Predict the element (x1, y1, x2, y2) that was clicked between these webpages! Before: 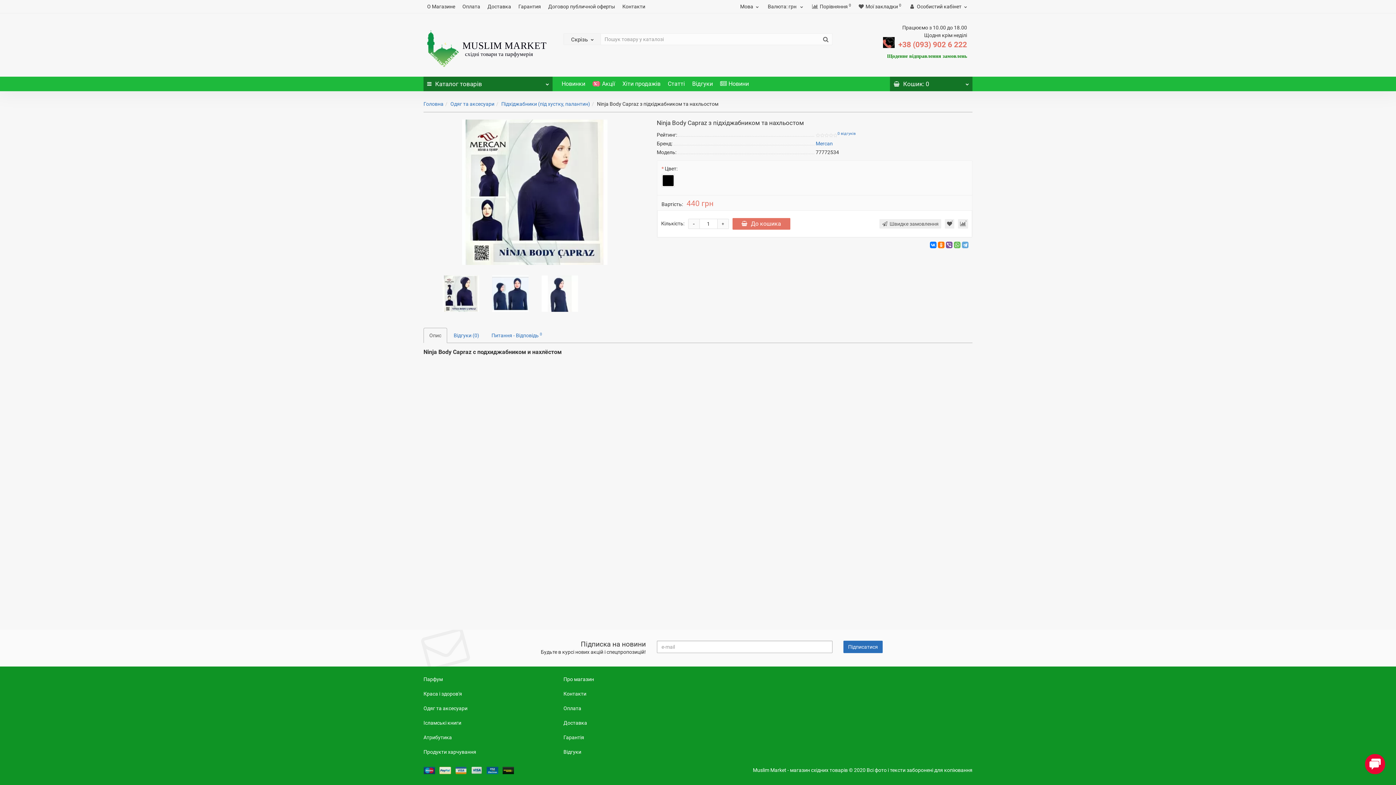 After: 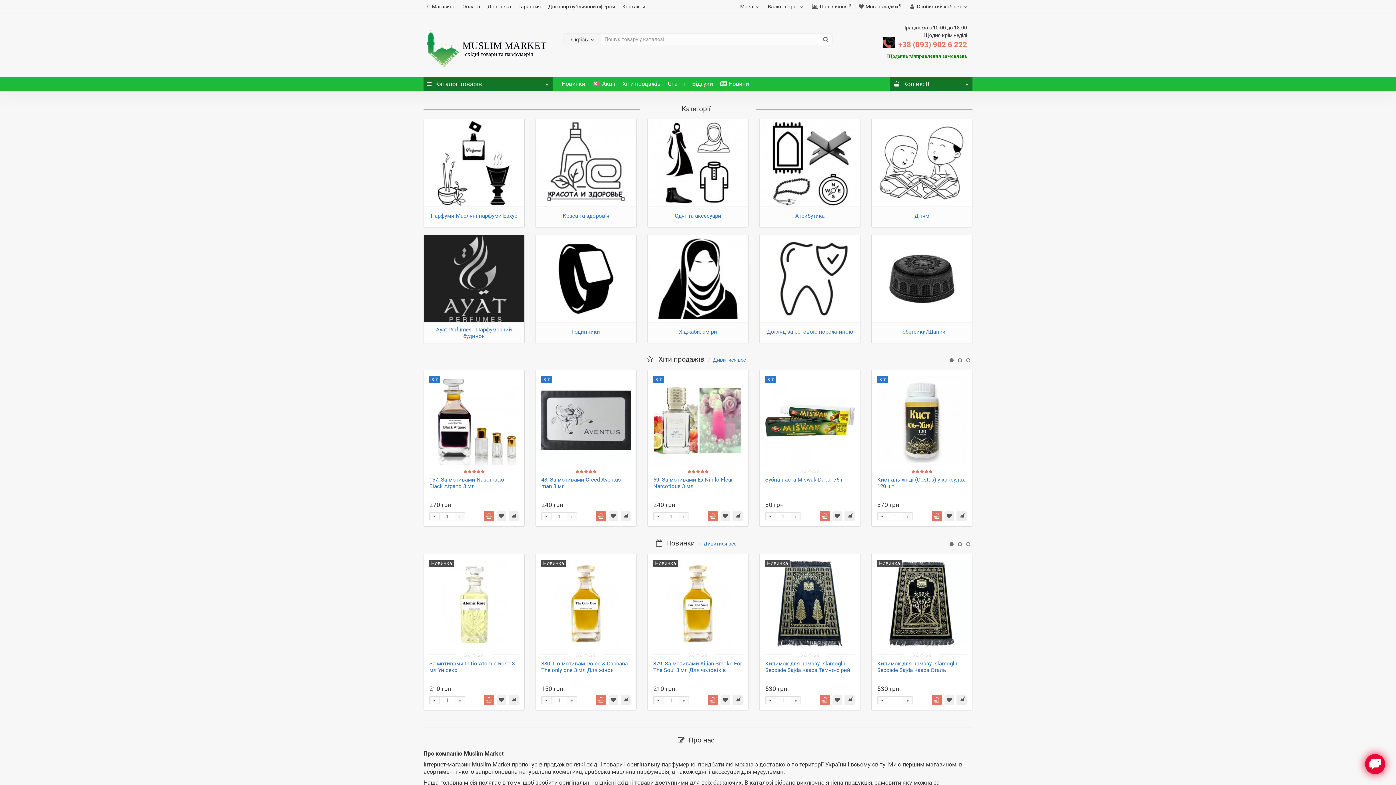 Action: bbox: (423, 28, 552, 69)